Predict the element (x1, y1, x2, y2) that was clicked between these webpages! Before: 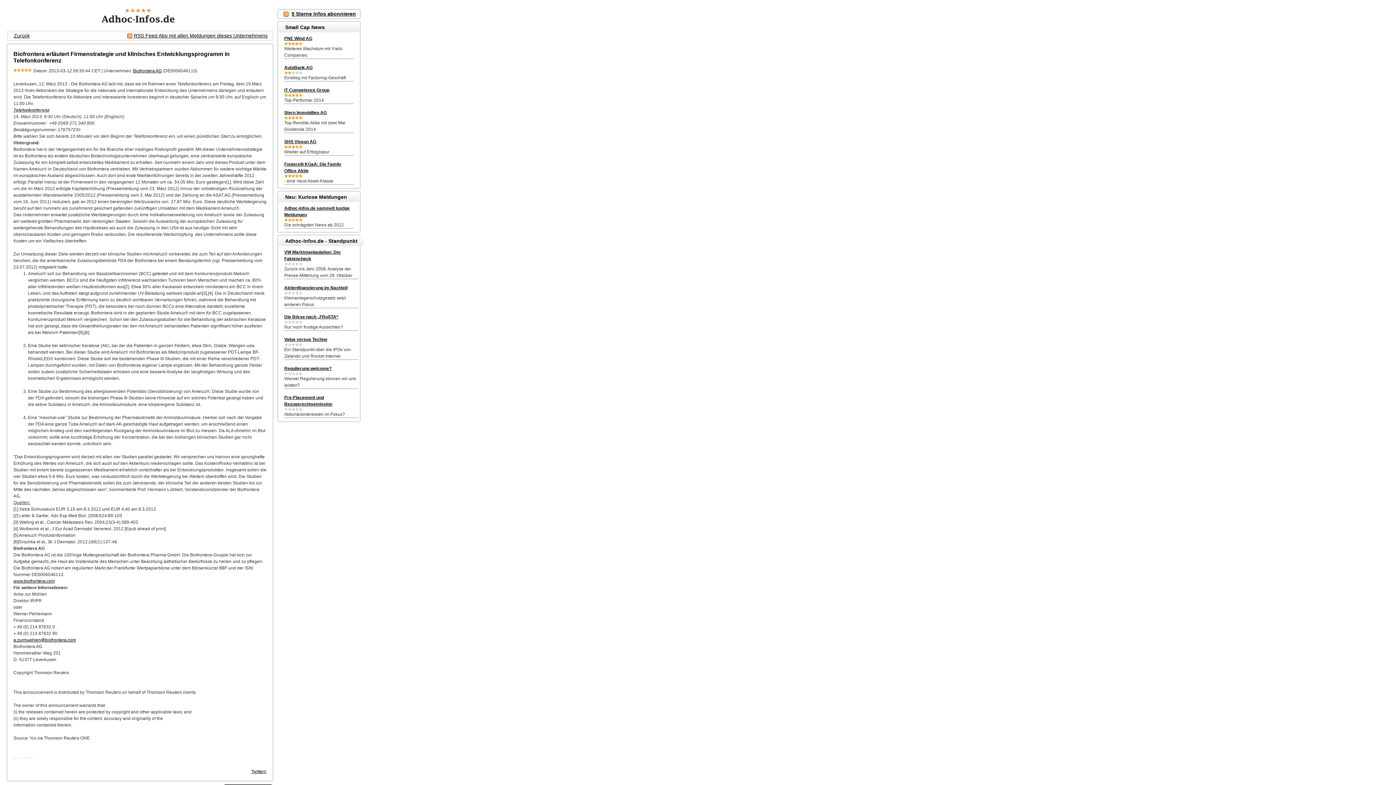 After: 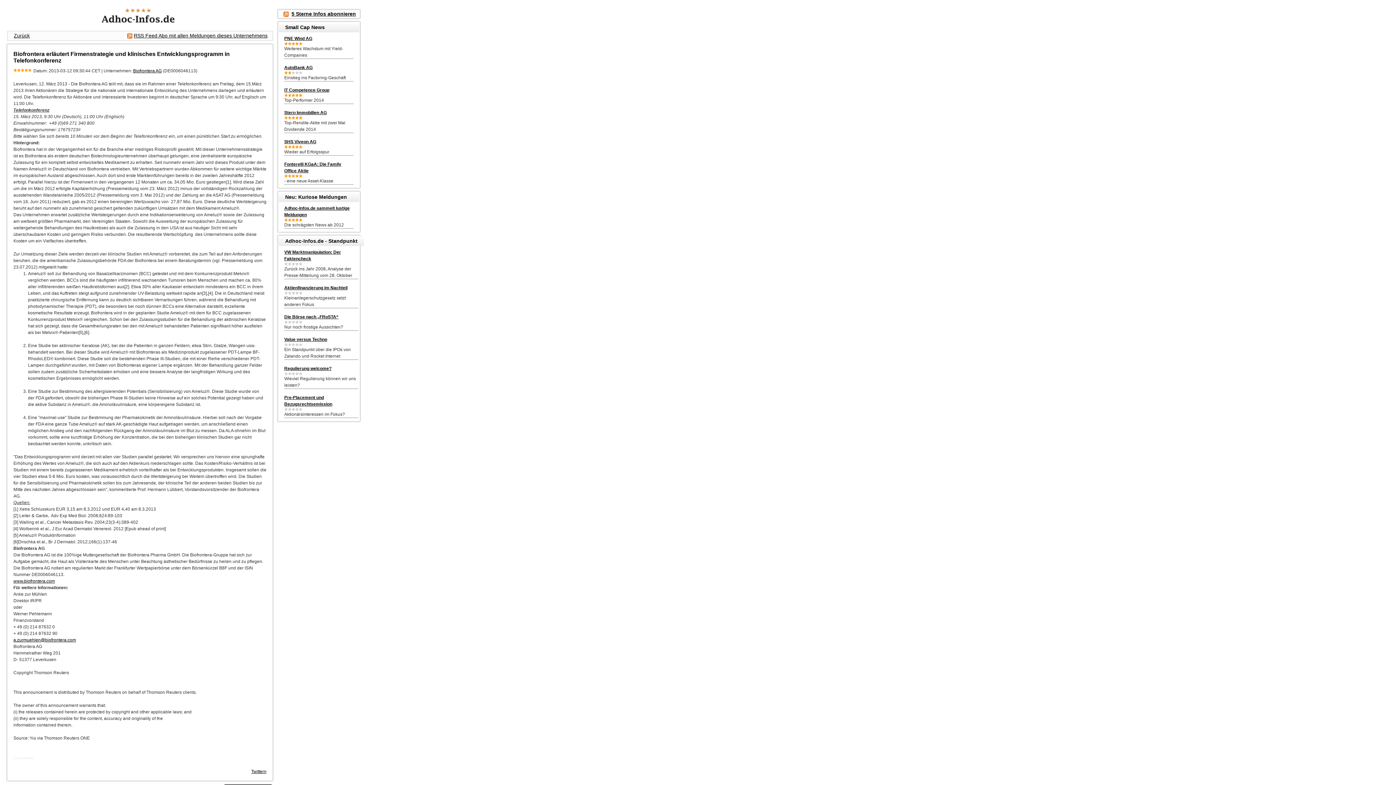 Action: label: 
www.biofrontera.com bbox: (13, 578, 54, 584)